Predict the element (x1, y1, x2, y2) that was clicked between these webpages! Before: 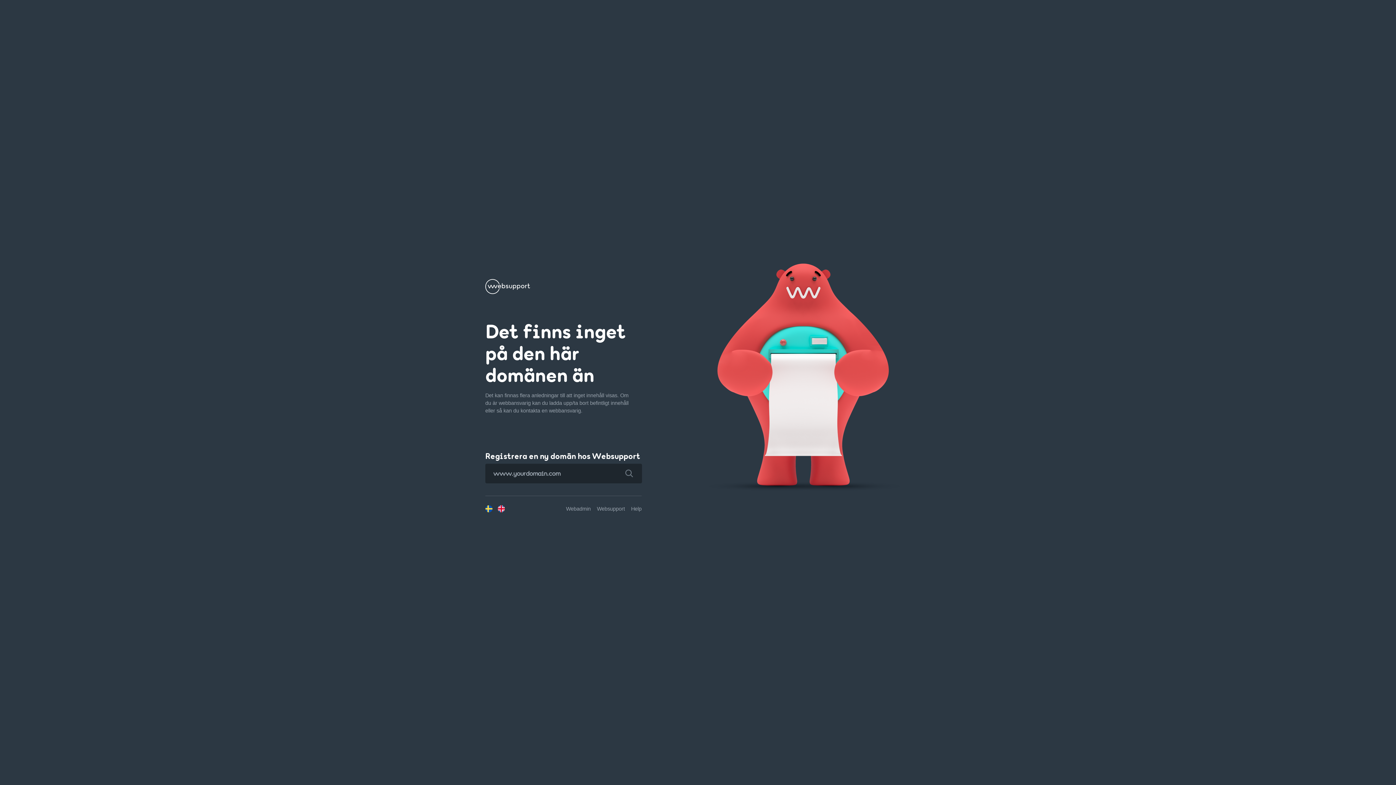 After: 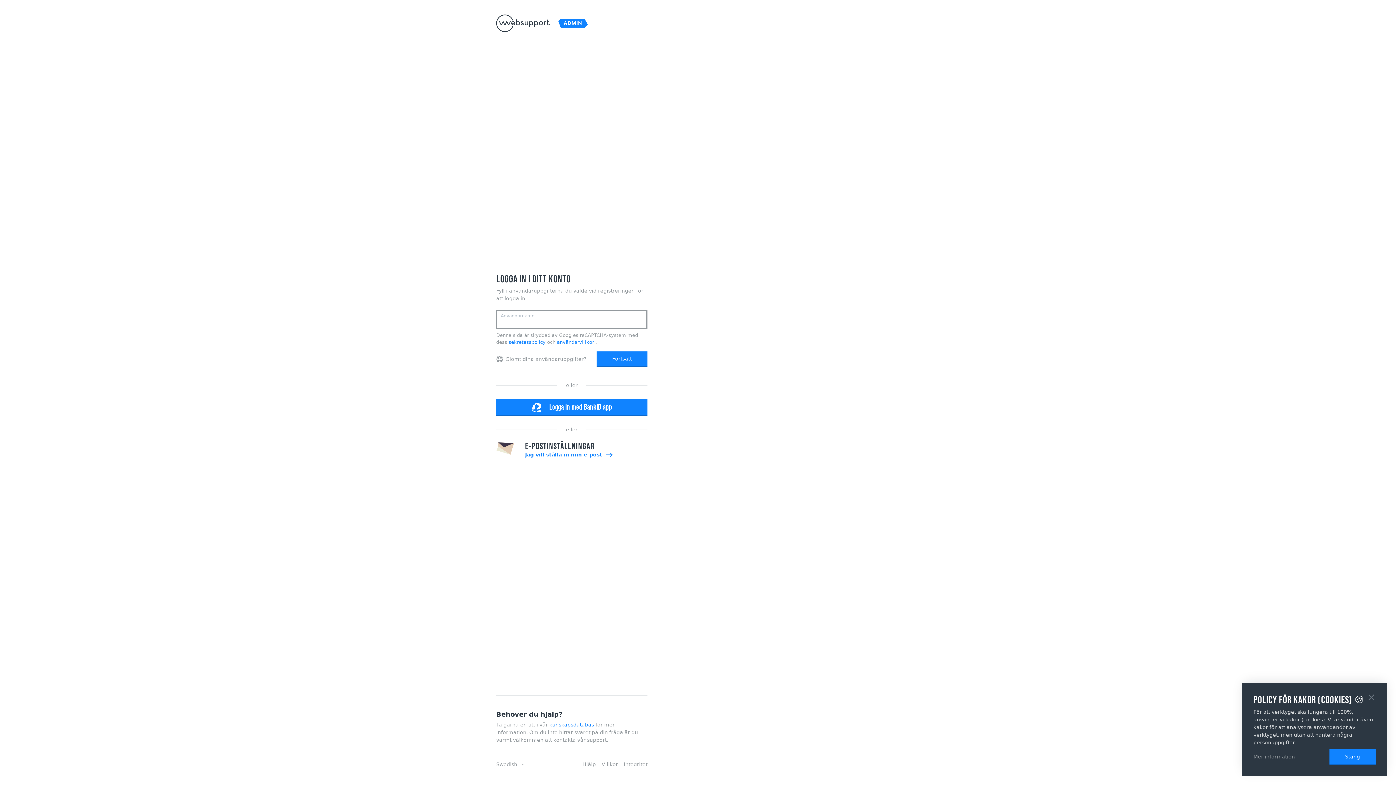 Action: label: Webadmin bbox: (566, 506, 590, 511)